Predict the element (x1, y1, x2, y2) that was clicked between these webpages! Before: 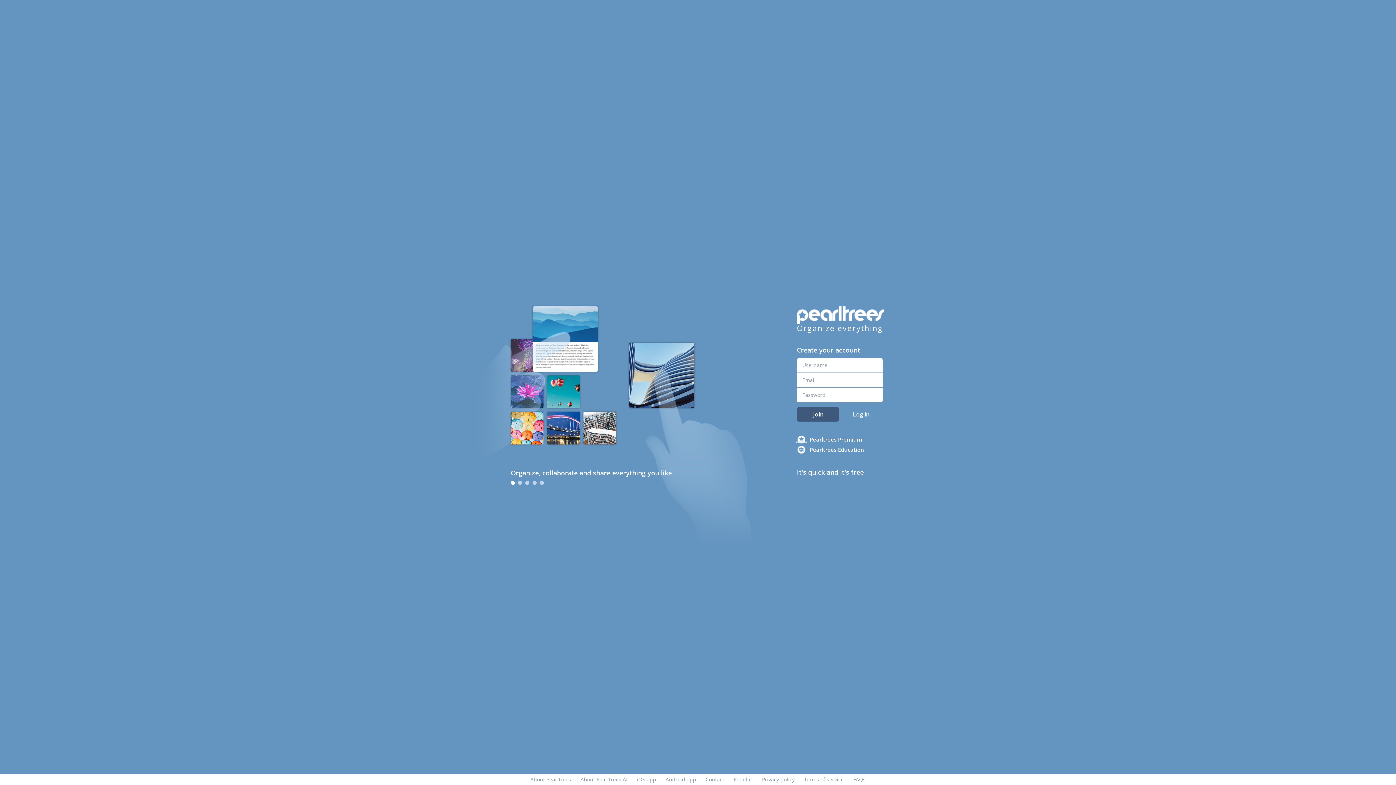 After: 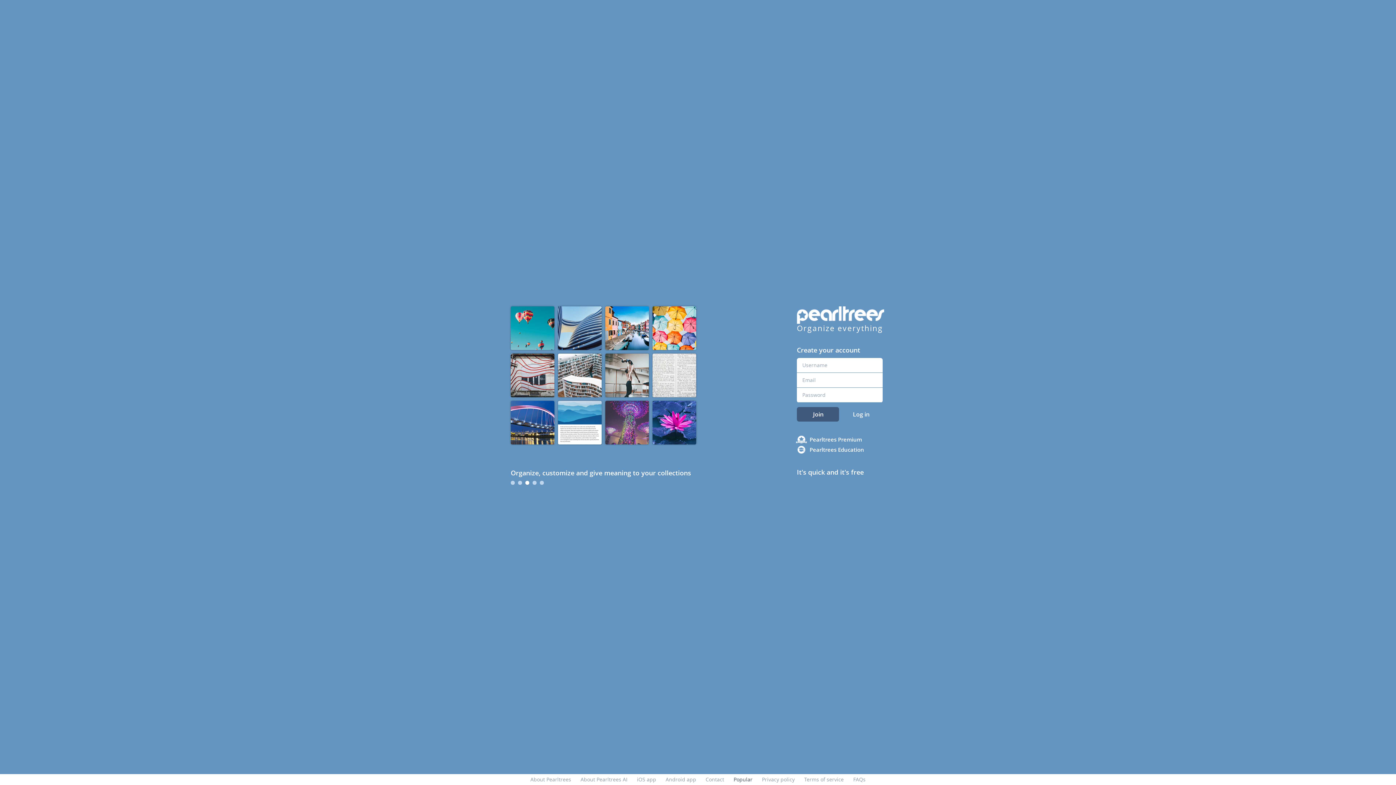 Action: bbox: (733, 776, 752, 783) label: Popular